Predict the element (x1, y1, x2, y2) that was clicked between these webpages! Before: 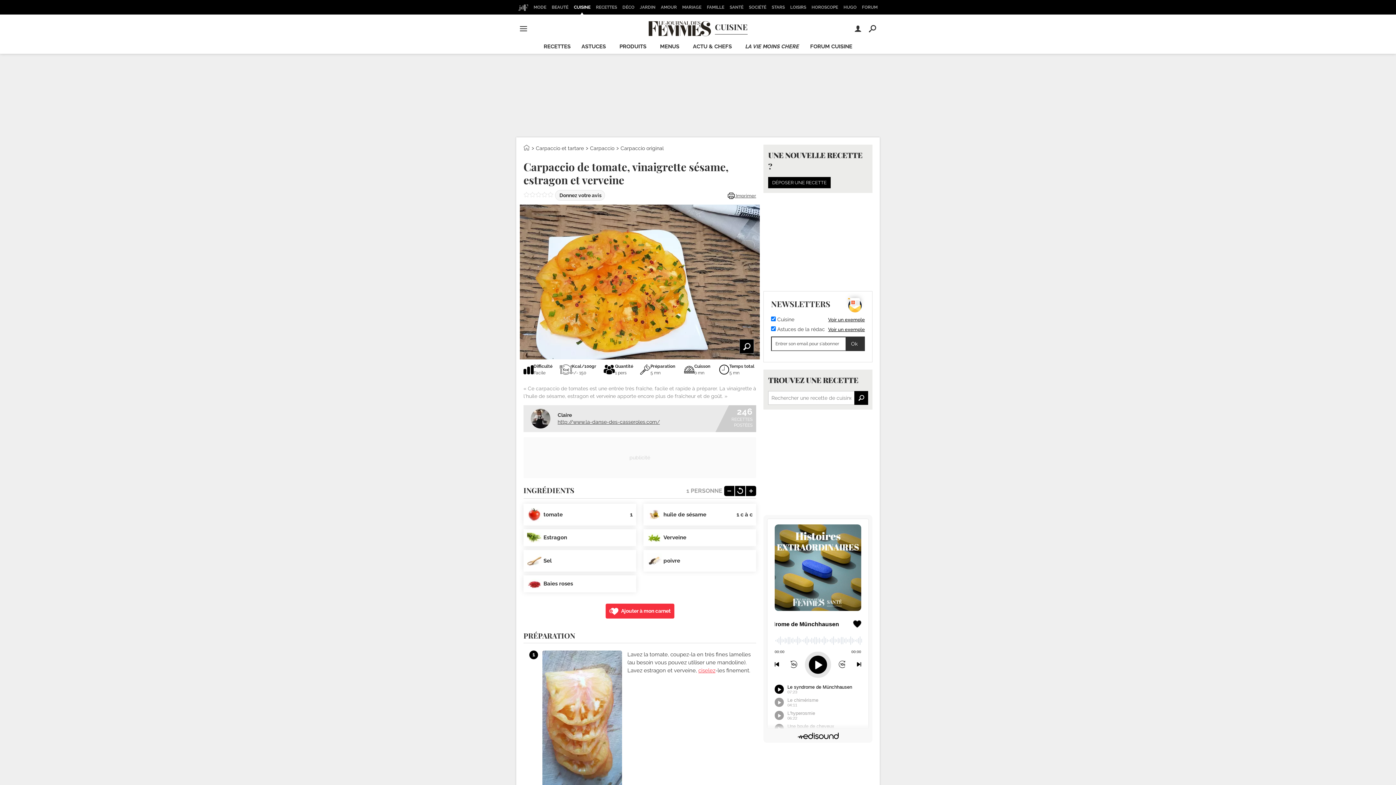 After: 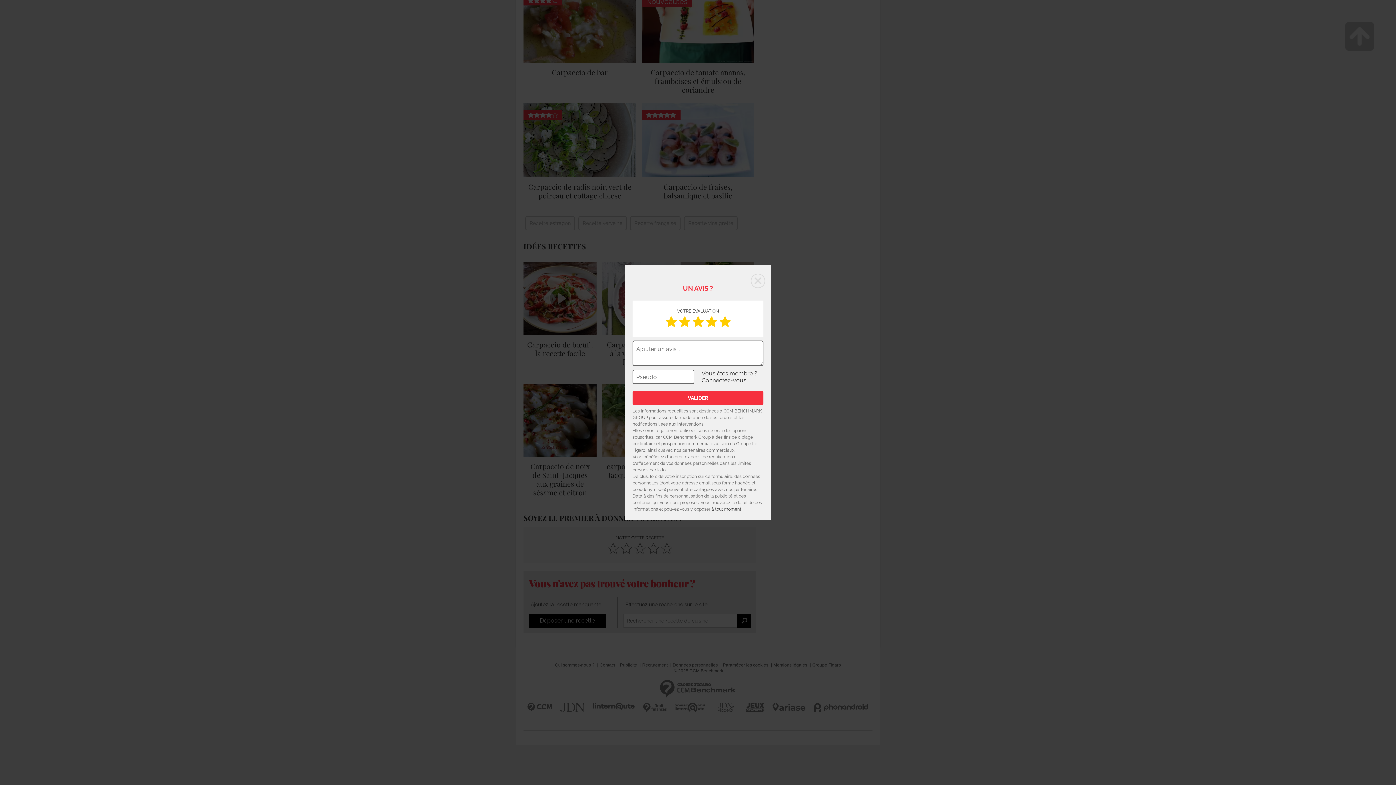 Action: bbox: (555, 190, 605, 200) label:  Donnez votre avis